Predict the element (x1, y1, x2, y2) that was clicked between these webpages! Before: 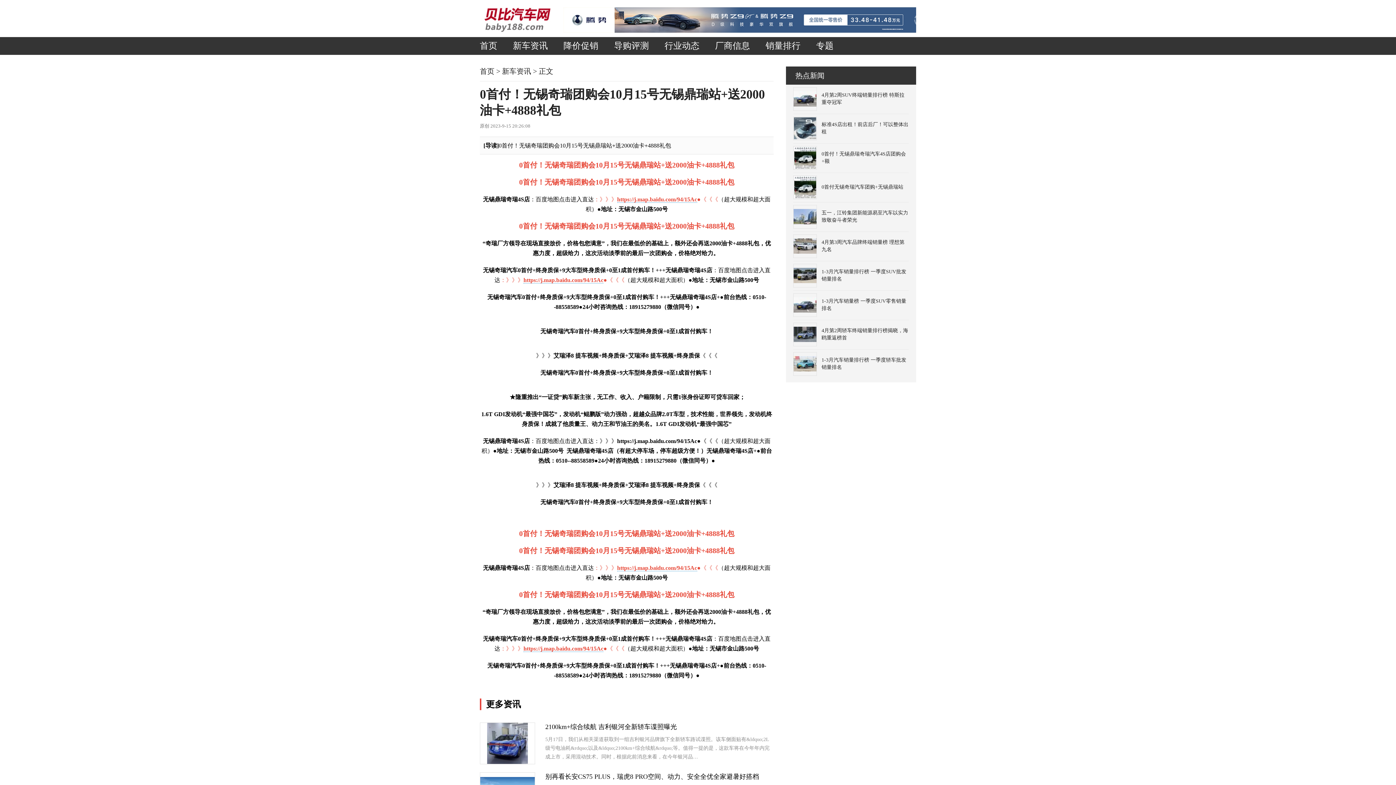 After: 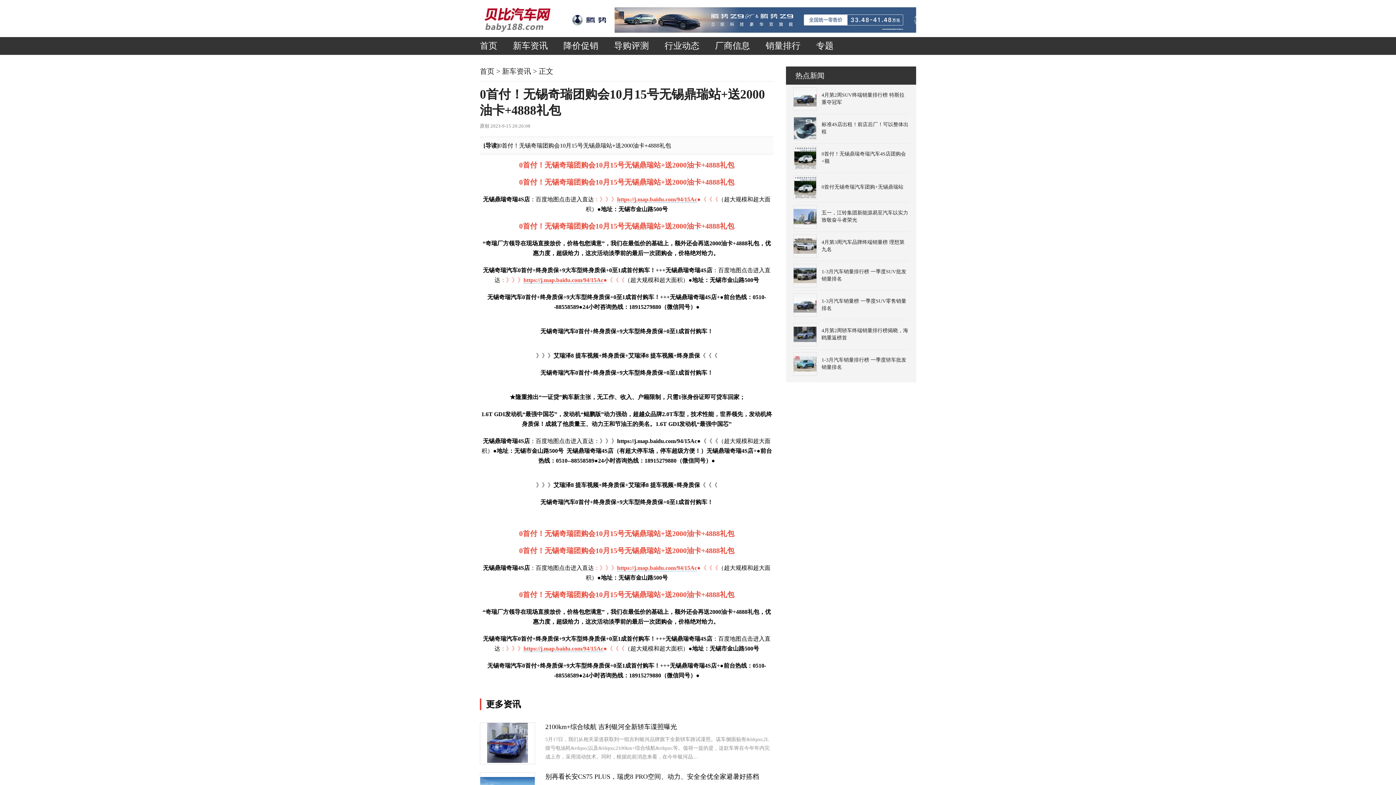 Action: bbox: (487, 760, 528, 765)